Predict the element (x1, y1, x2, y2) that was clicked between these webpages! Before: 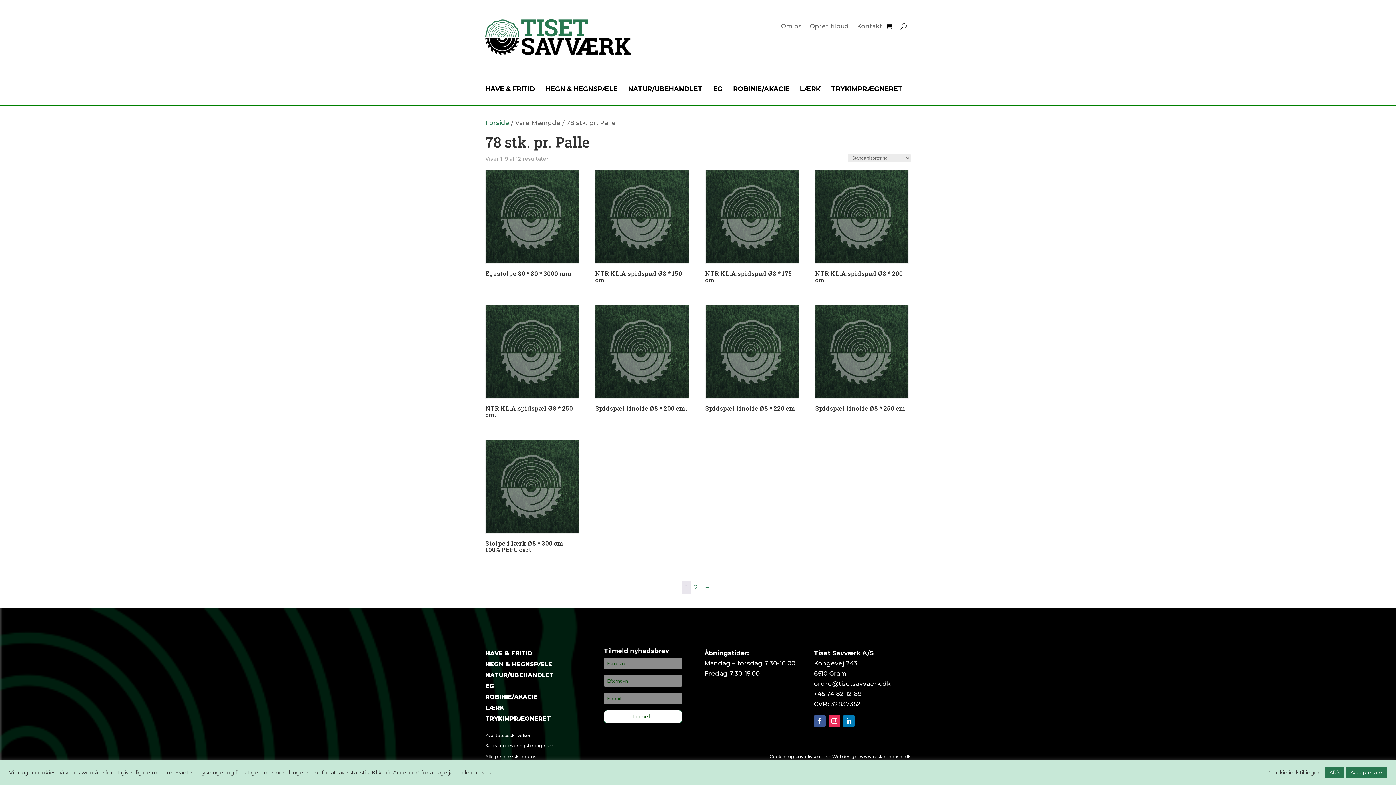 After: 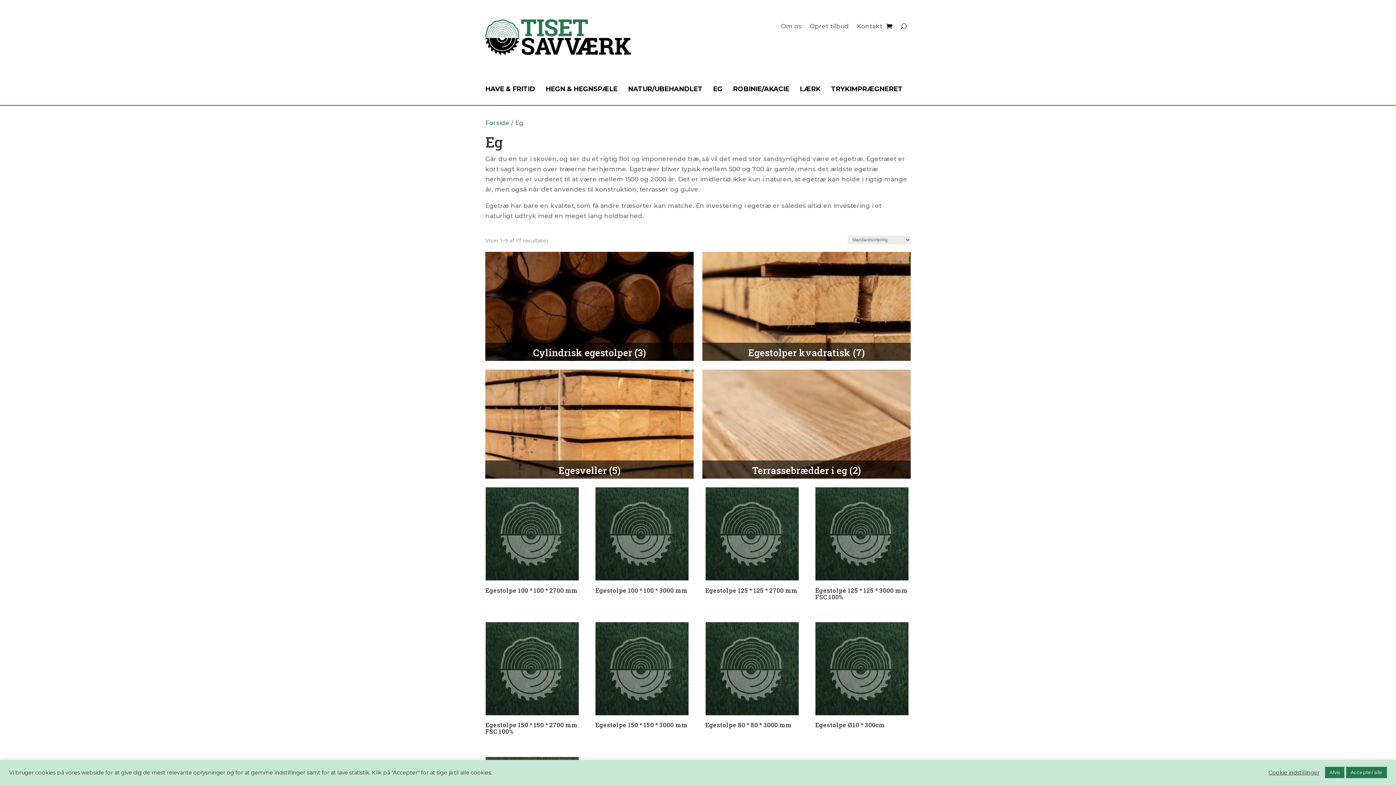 Action: bbox: (713, 86, 722, 94) label: EG